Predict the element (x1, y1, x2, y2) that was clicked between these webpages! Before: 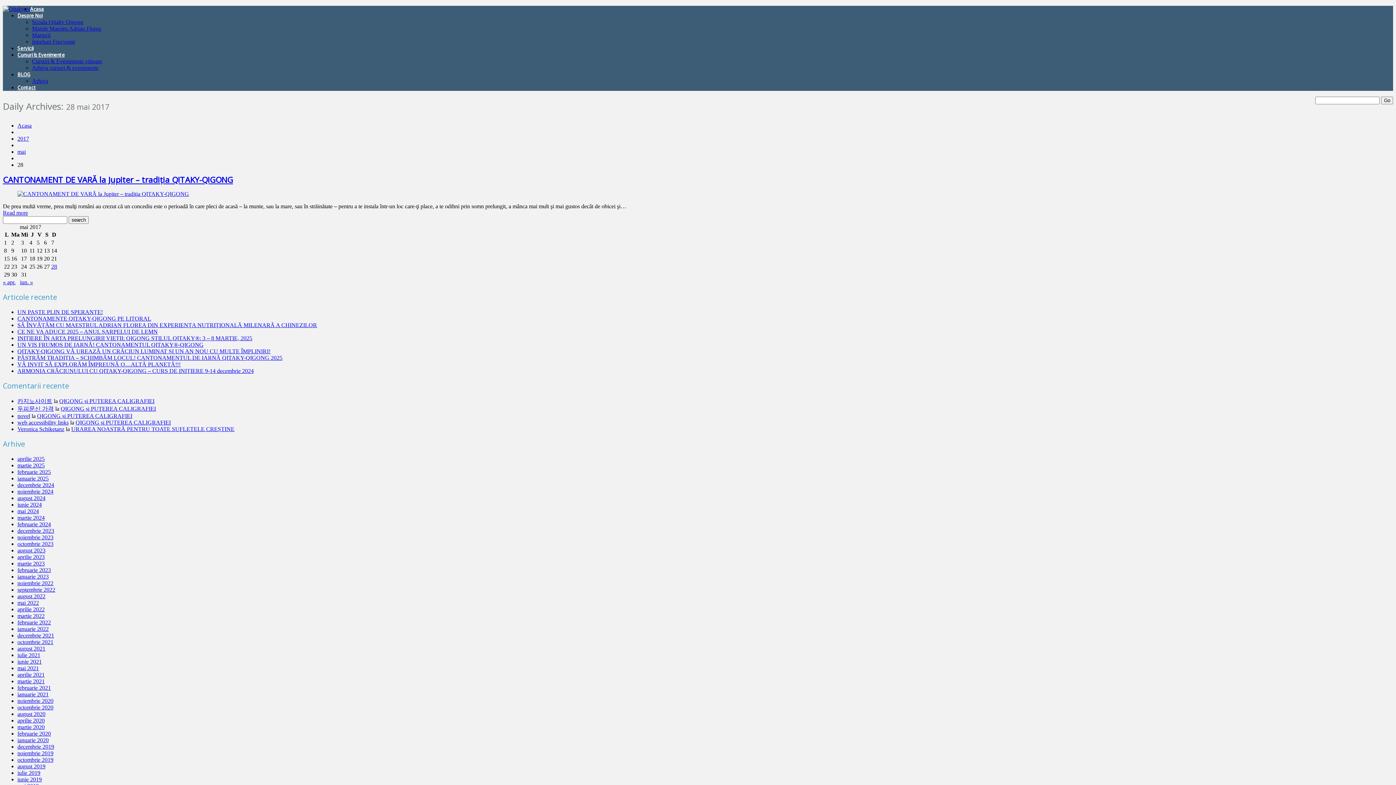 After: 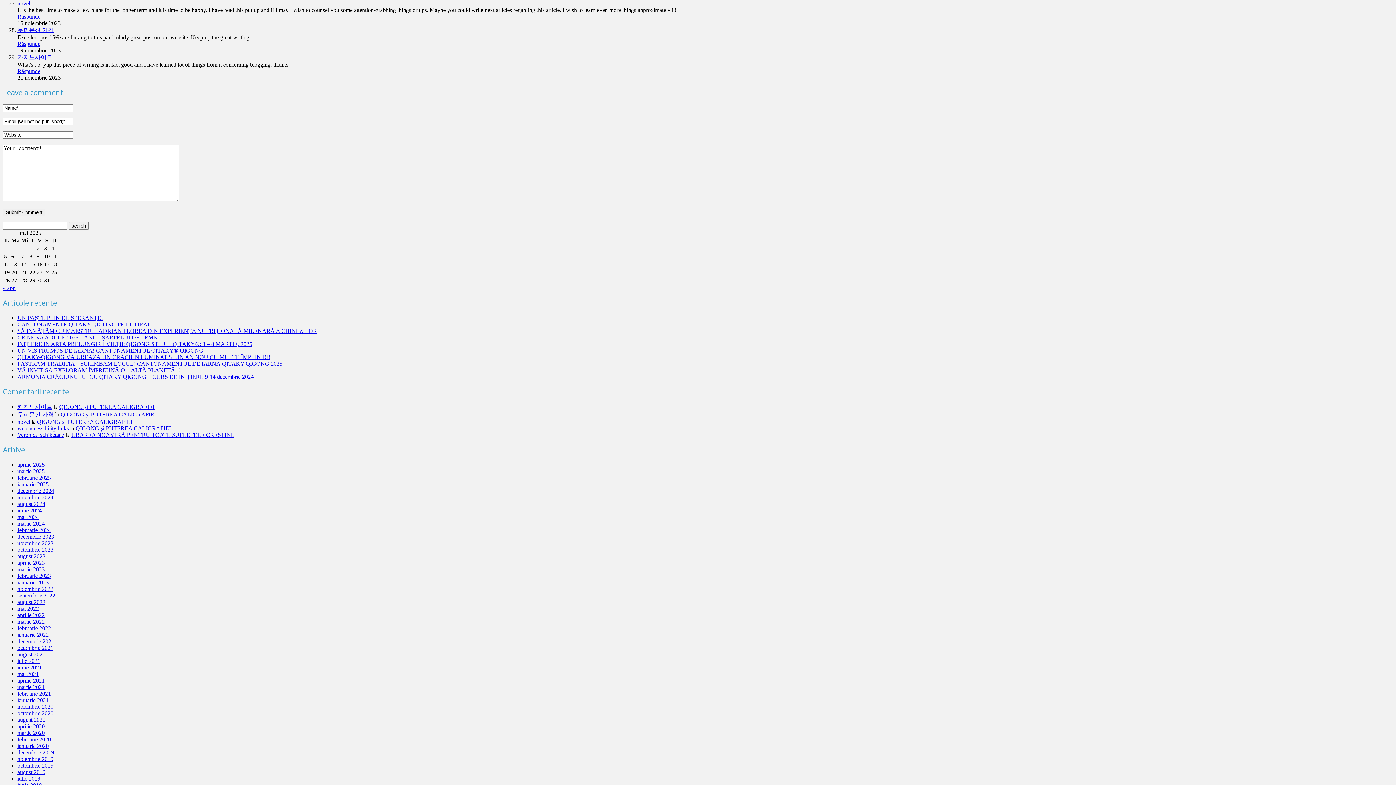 Action: bbox: (37, 413, 132, 419) label: QIGONG și PUTEREA CALIGRAFIEI